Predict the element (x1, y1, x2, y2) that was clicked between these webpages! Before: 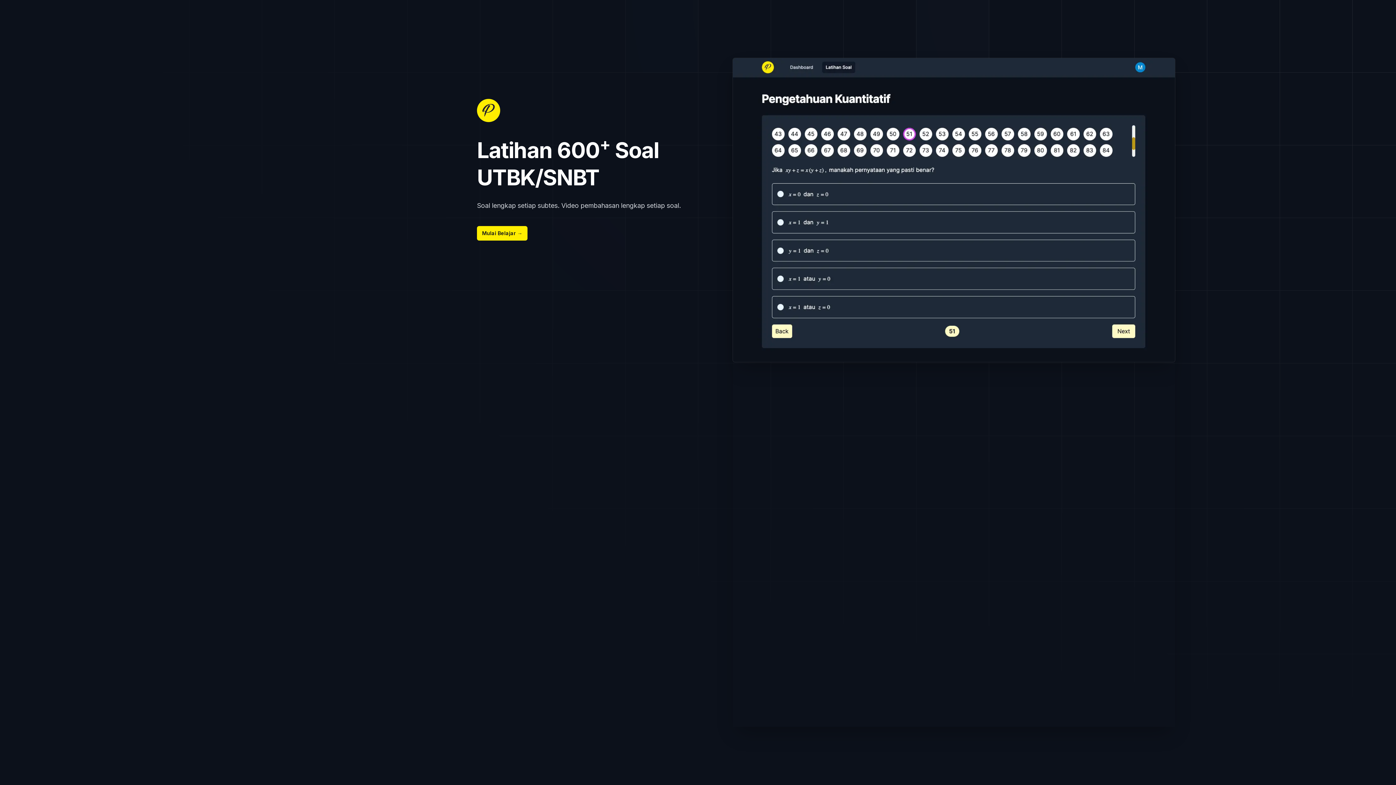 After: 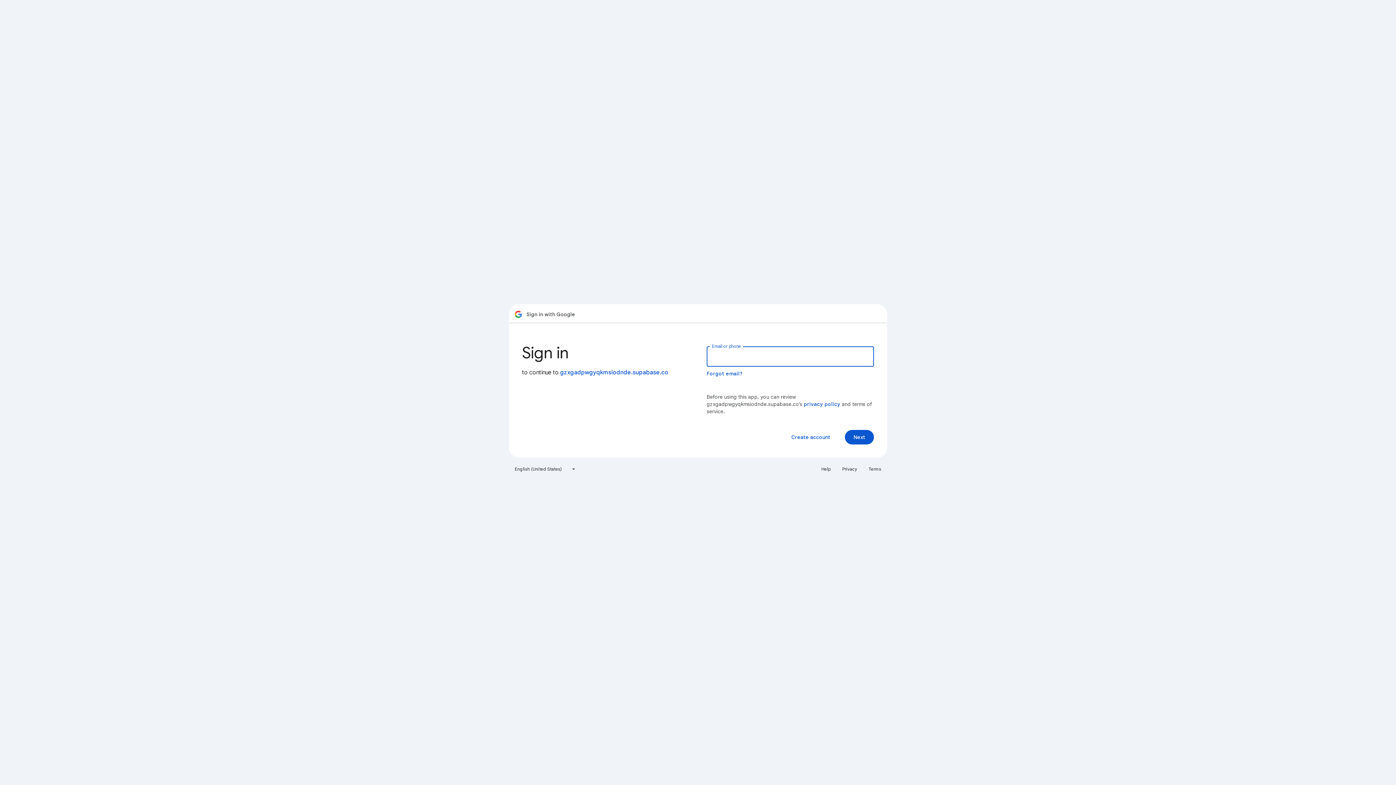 Action: bbox: (477, 226, 527, 240) label: Mulai Belajar →